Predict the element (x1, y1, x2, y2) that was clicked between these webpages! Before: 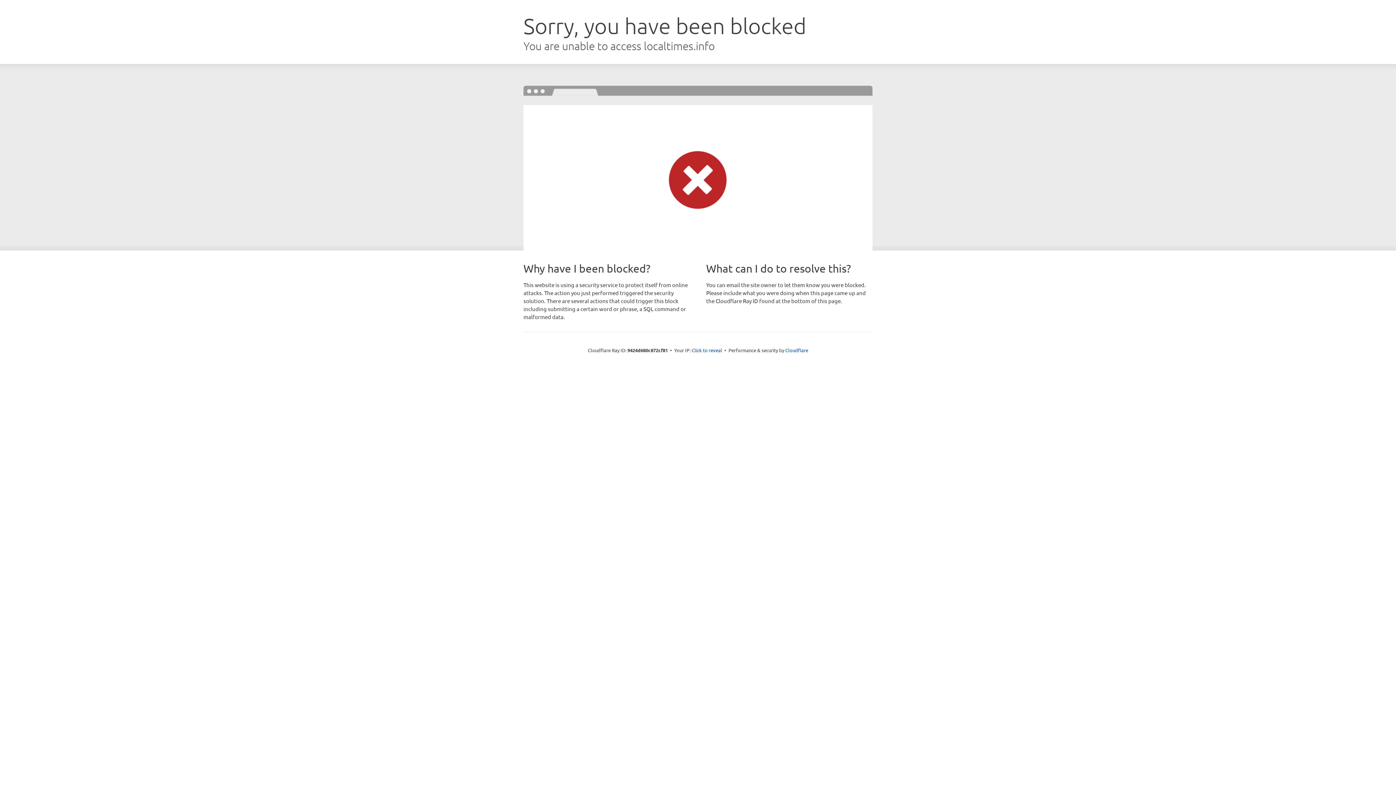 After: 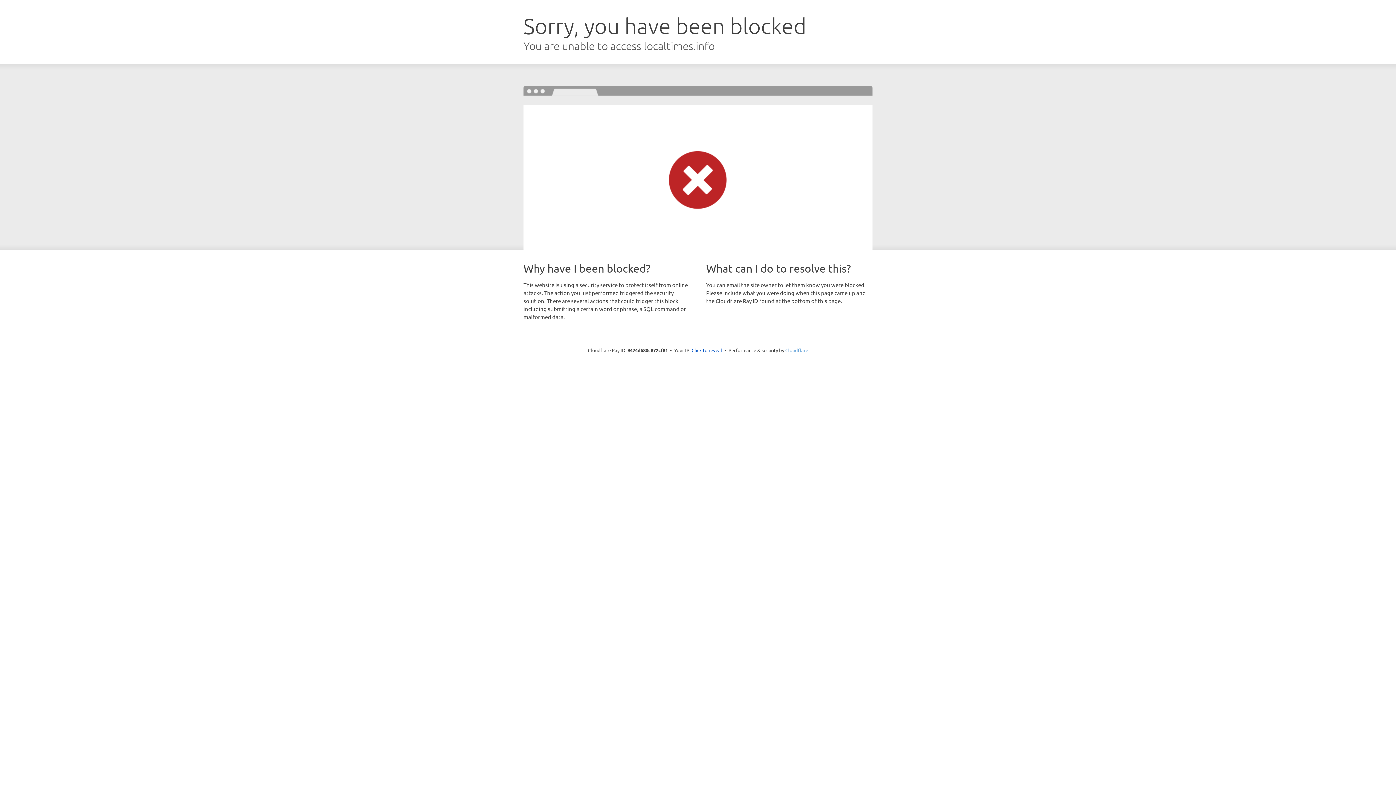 Action: label: Cloudflare bbox: (785, 347, 808, 353)